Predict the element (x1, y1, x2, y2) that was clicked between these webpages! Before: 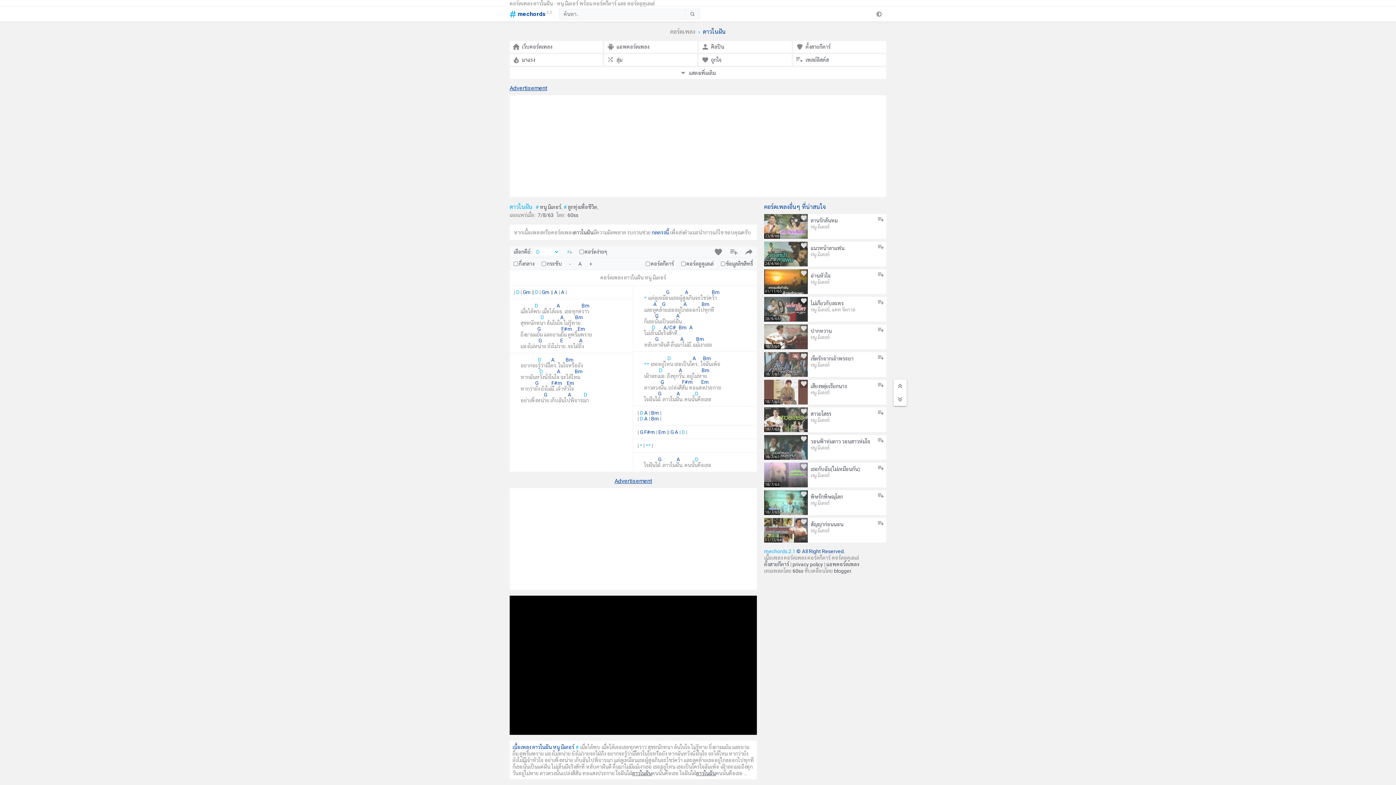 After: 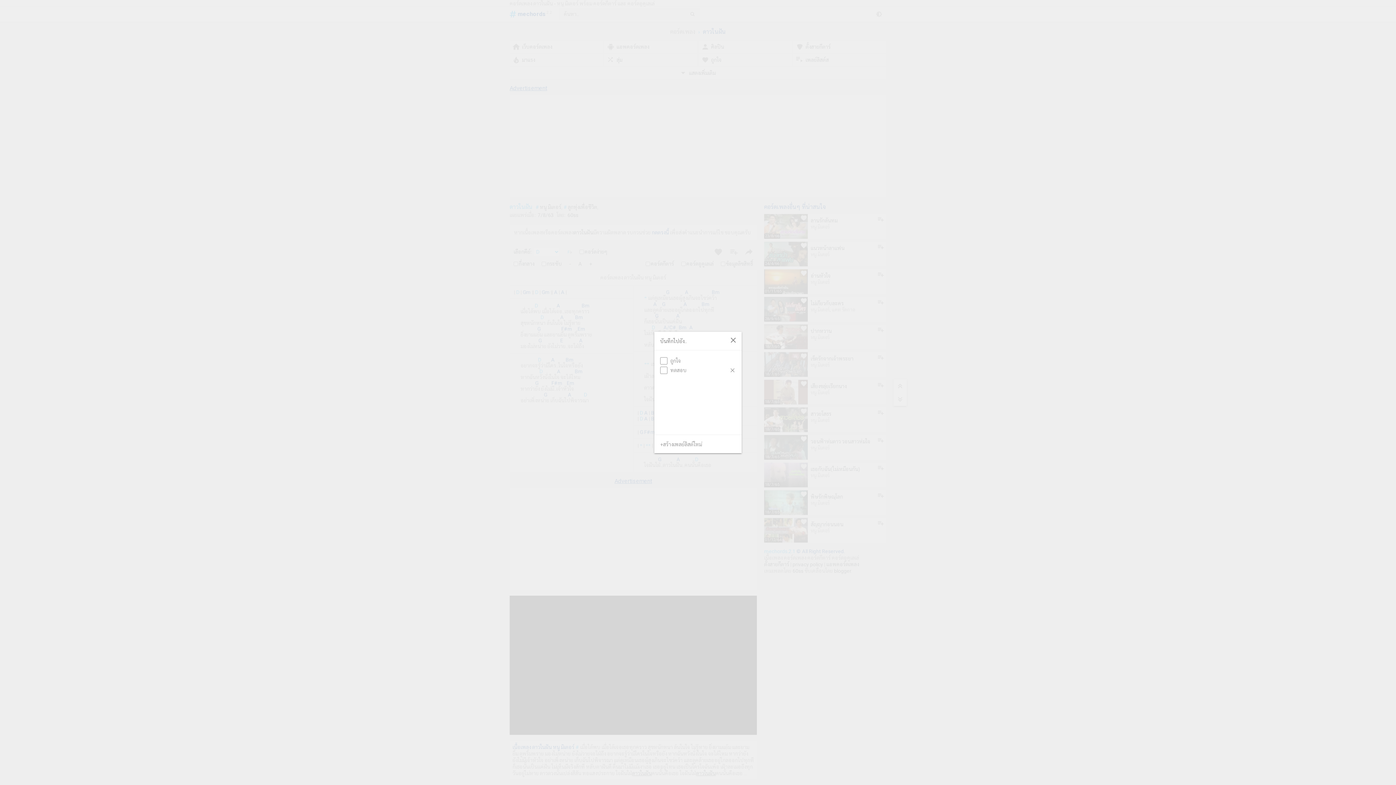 Action: bbox: (877, 519, 885, 527) label: เพิ่มลงในเพลย์ลิสต์